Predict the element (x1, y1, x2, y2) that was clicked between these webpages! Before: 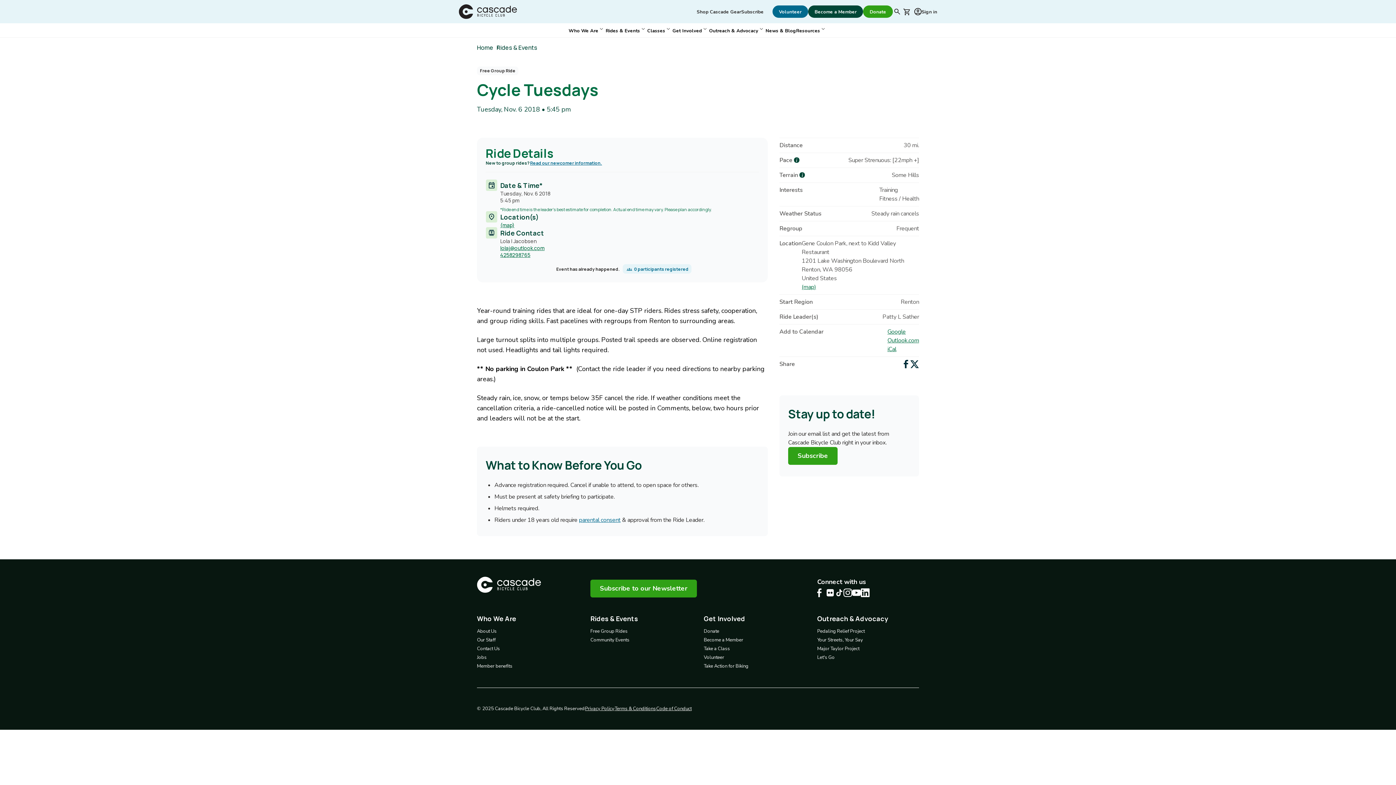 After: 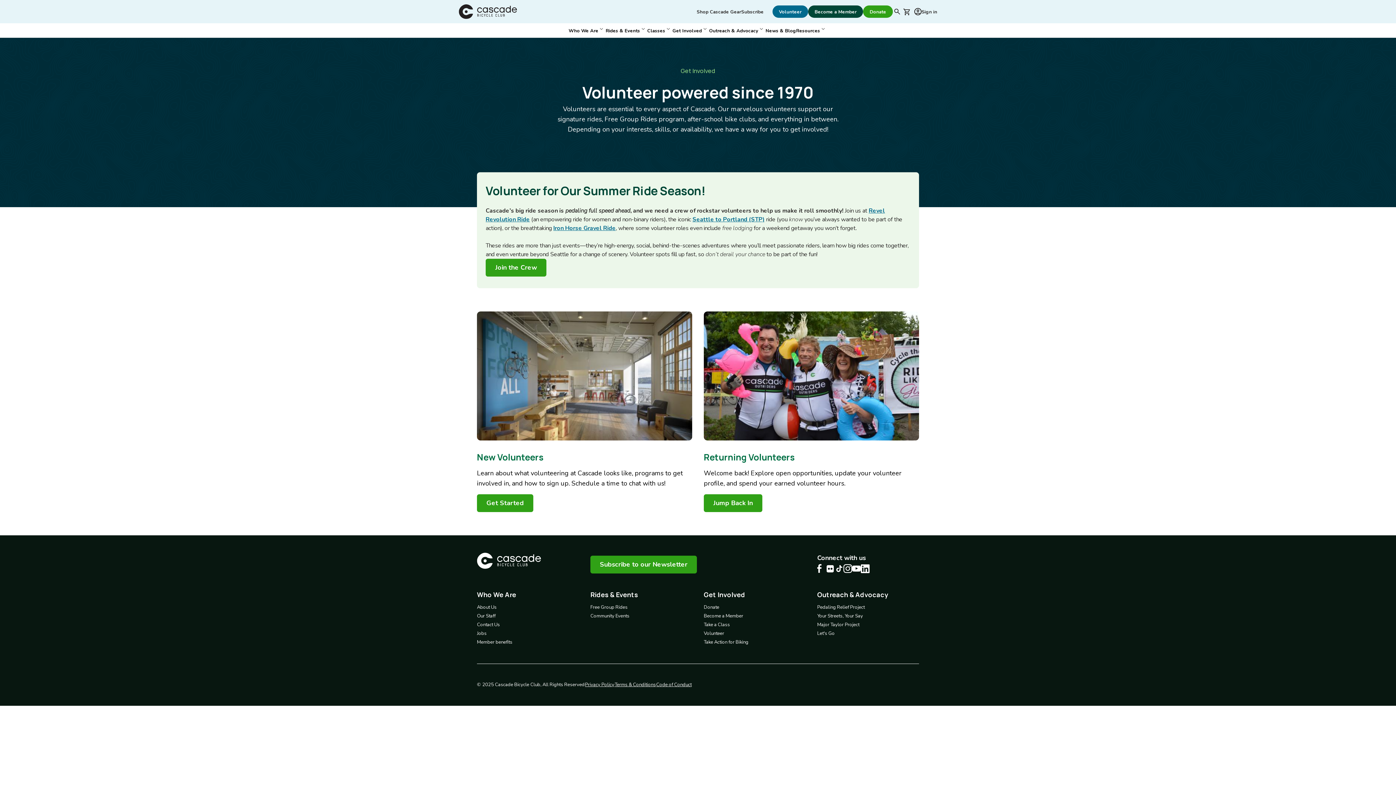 Action: label: Volunteer bbox: (704, 654, 724, 661)